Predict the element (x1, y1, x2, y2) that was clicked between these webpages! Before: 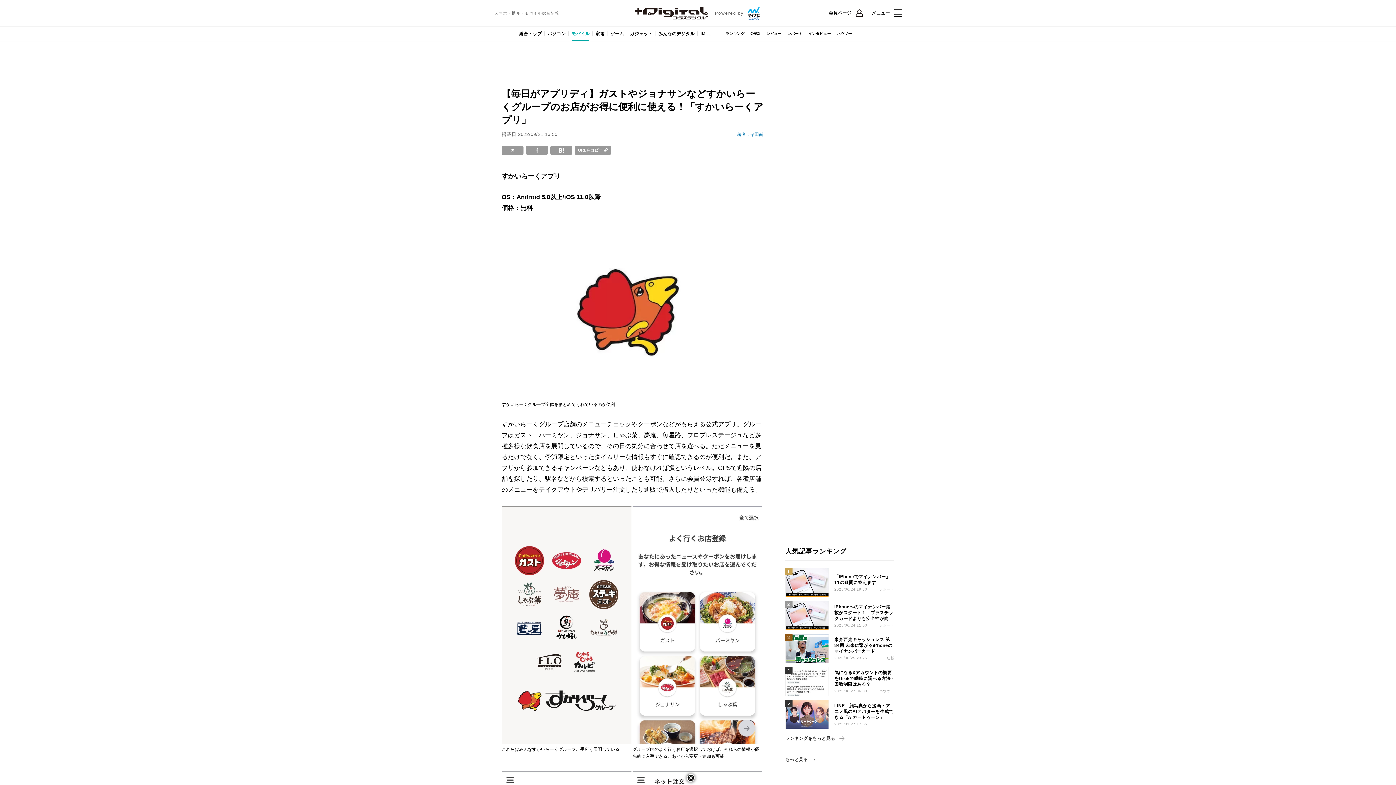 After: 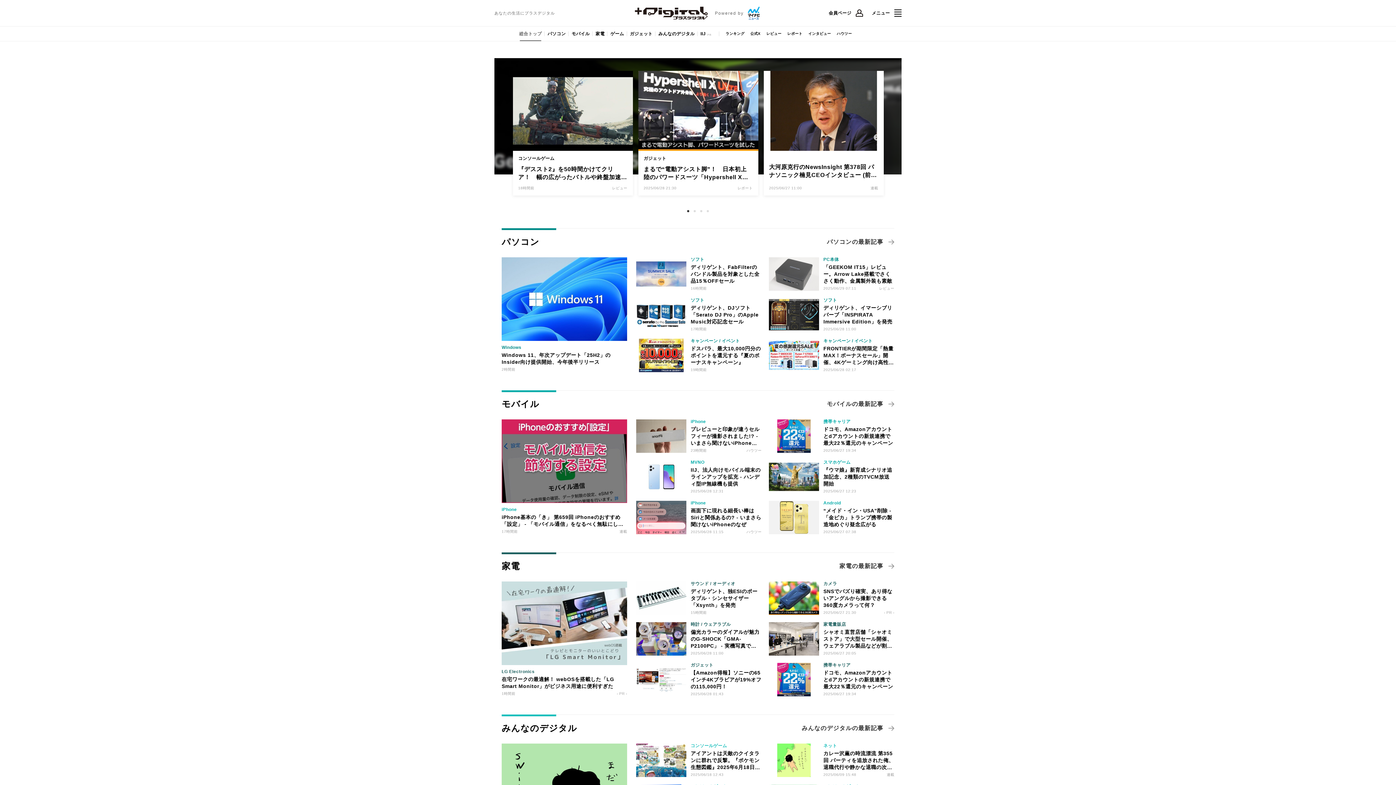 Action: bbox: (635, 6, 707, 19)